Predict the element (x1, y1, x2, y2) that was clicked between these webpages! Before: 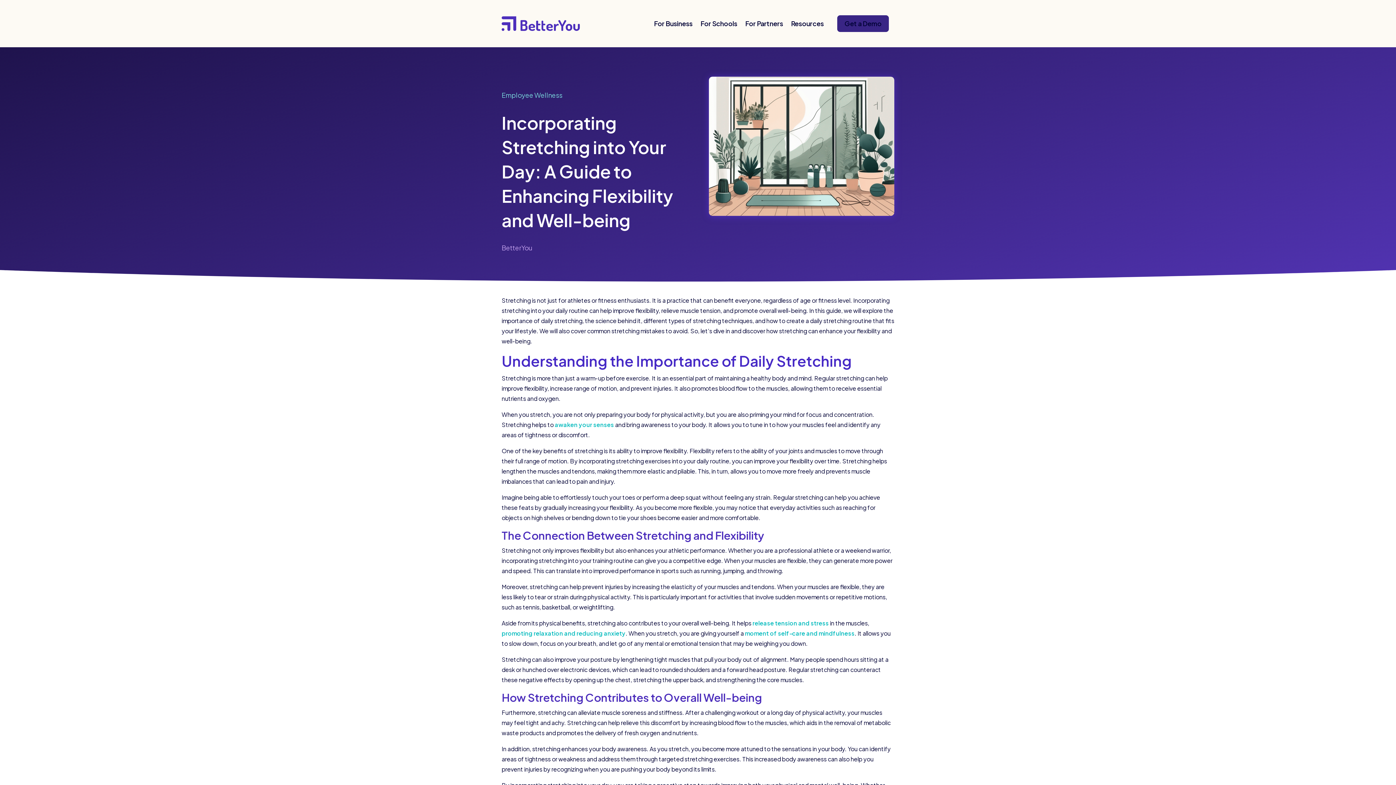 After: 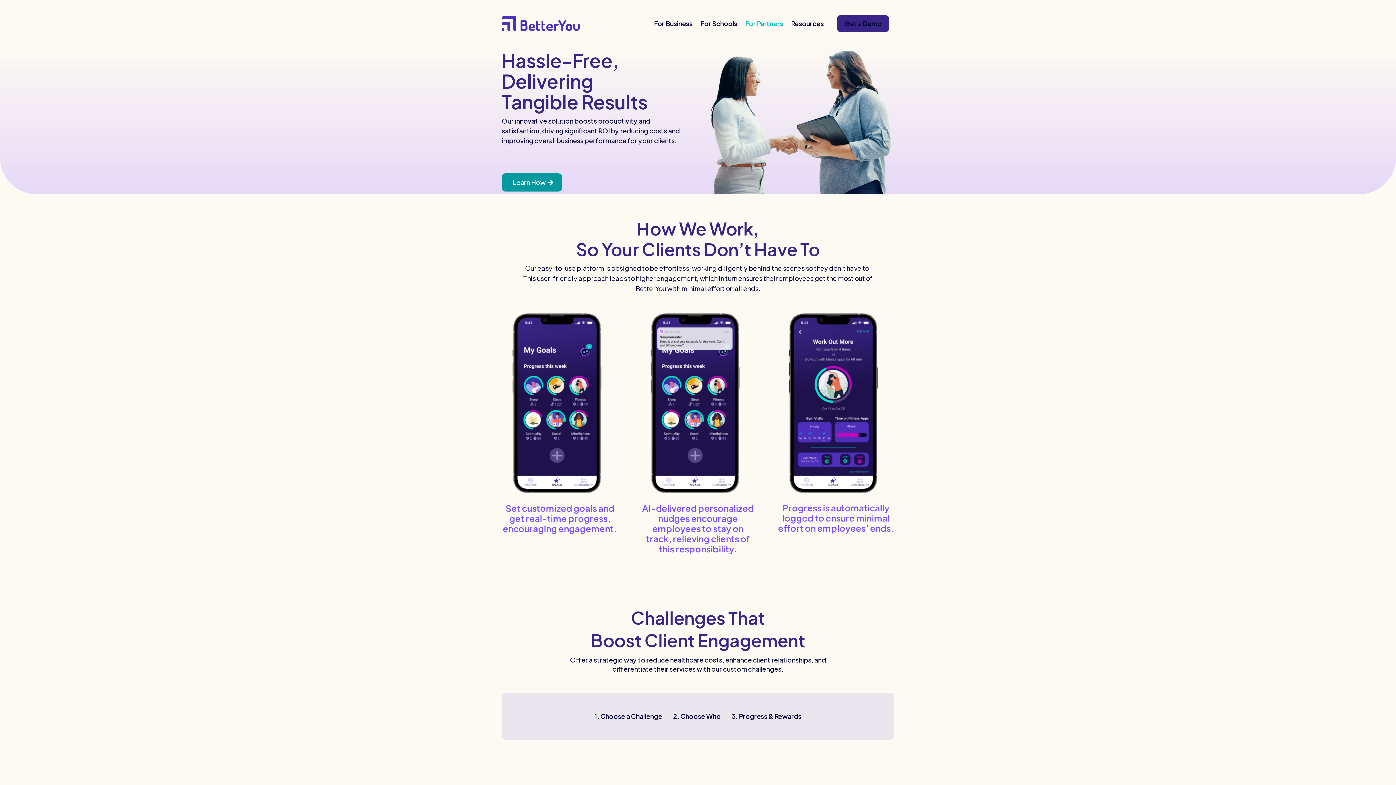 Action: label: For Partners bbox: (745, 9, 783, 37)